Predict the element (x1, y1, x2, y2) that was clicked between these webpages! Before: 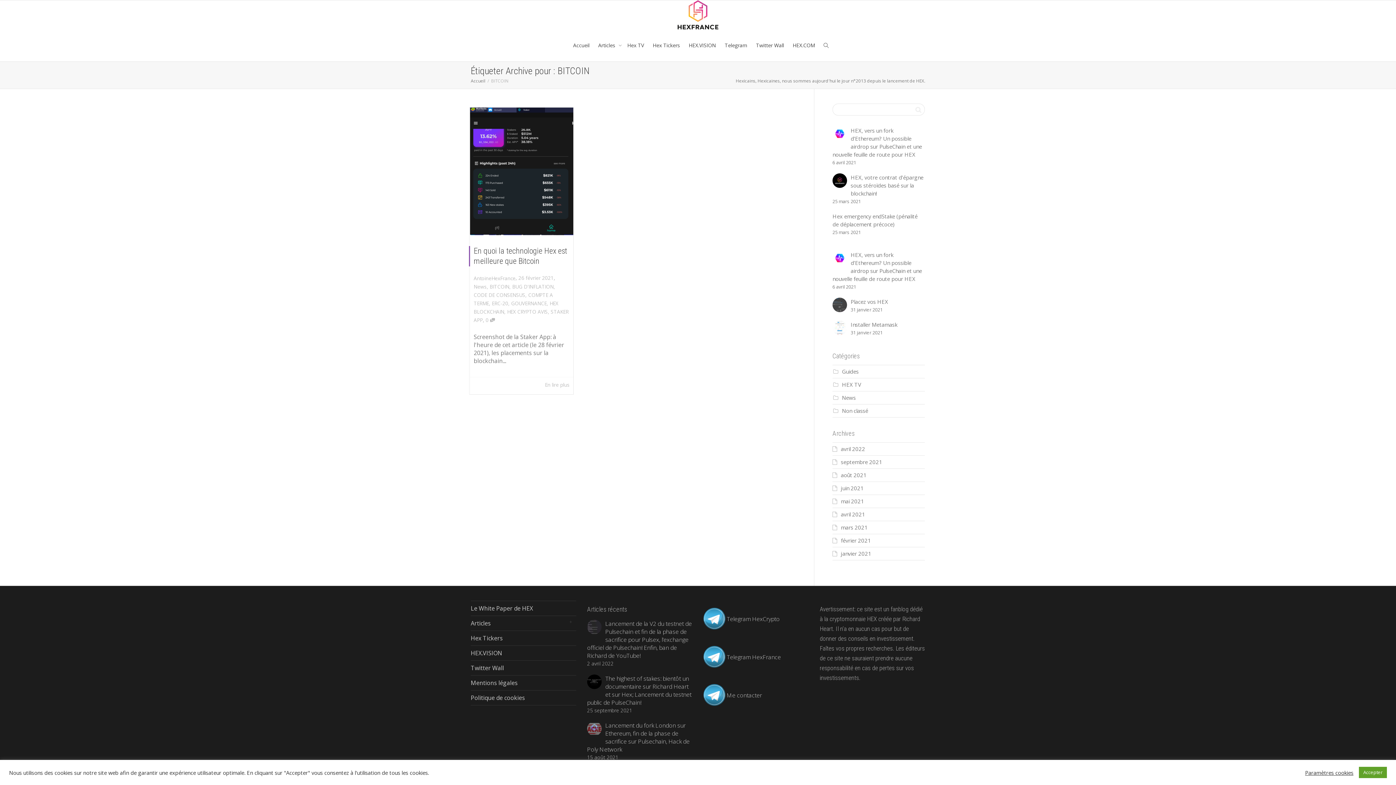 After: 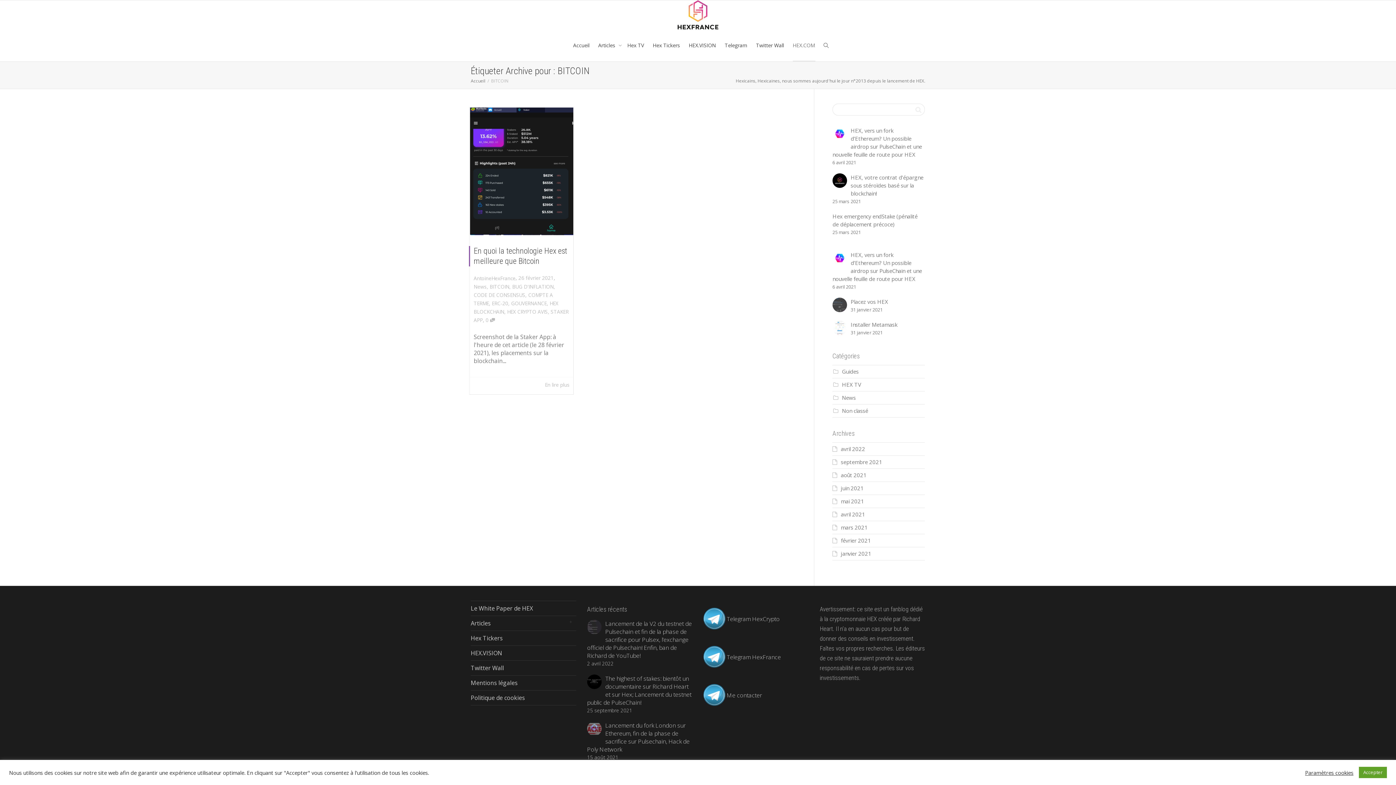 Action: bbox: (792, 29, 815, 61) label: HEX.COM